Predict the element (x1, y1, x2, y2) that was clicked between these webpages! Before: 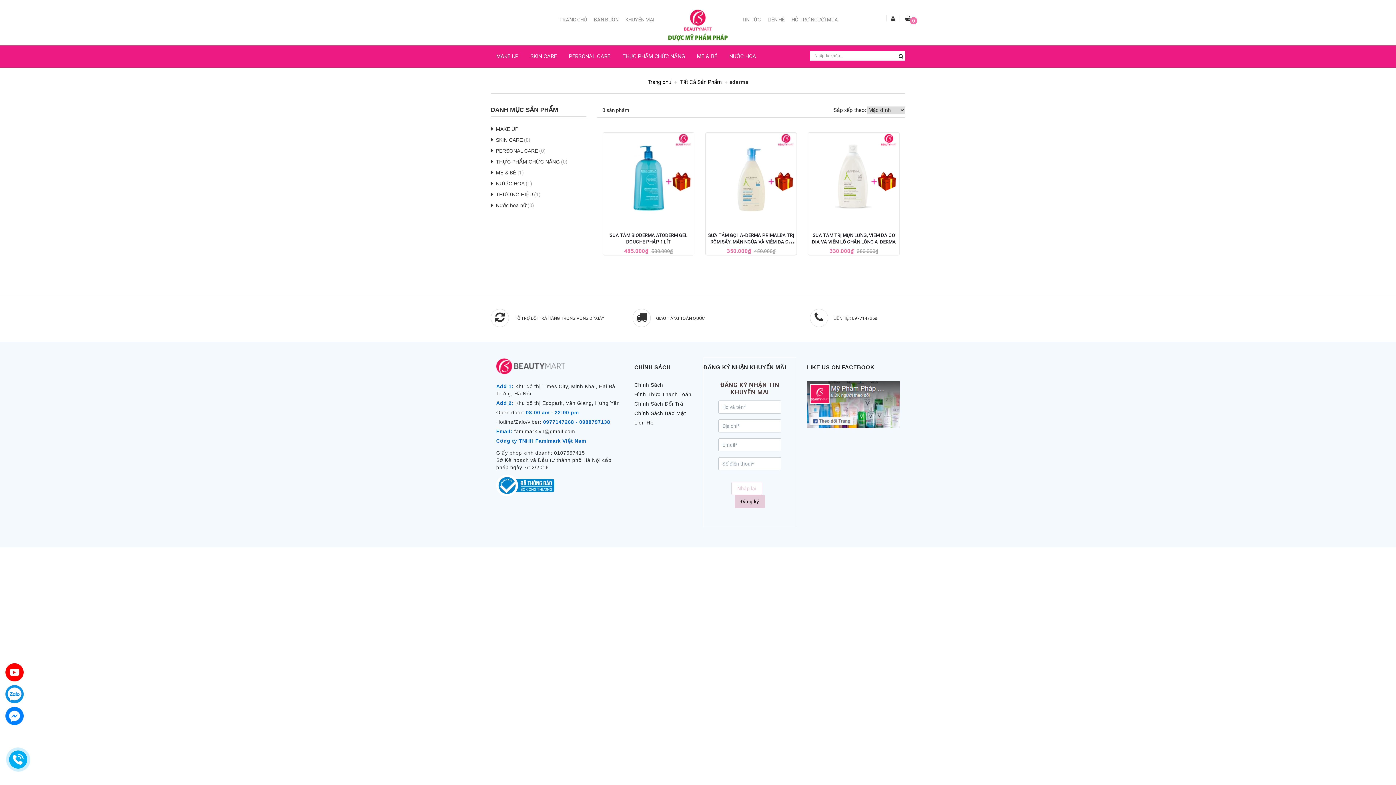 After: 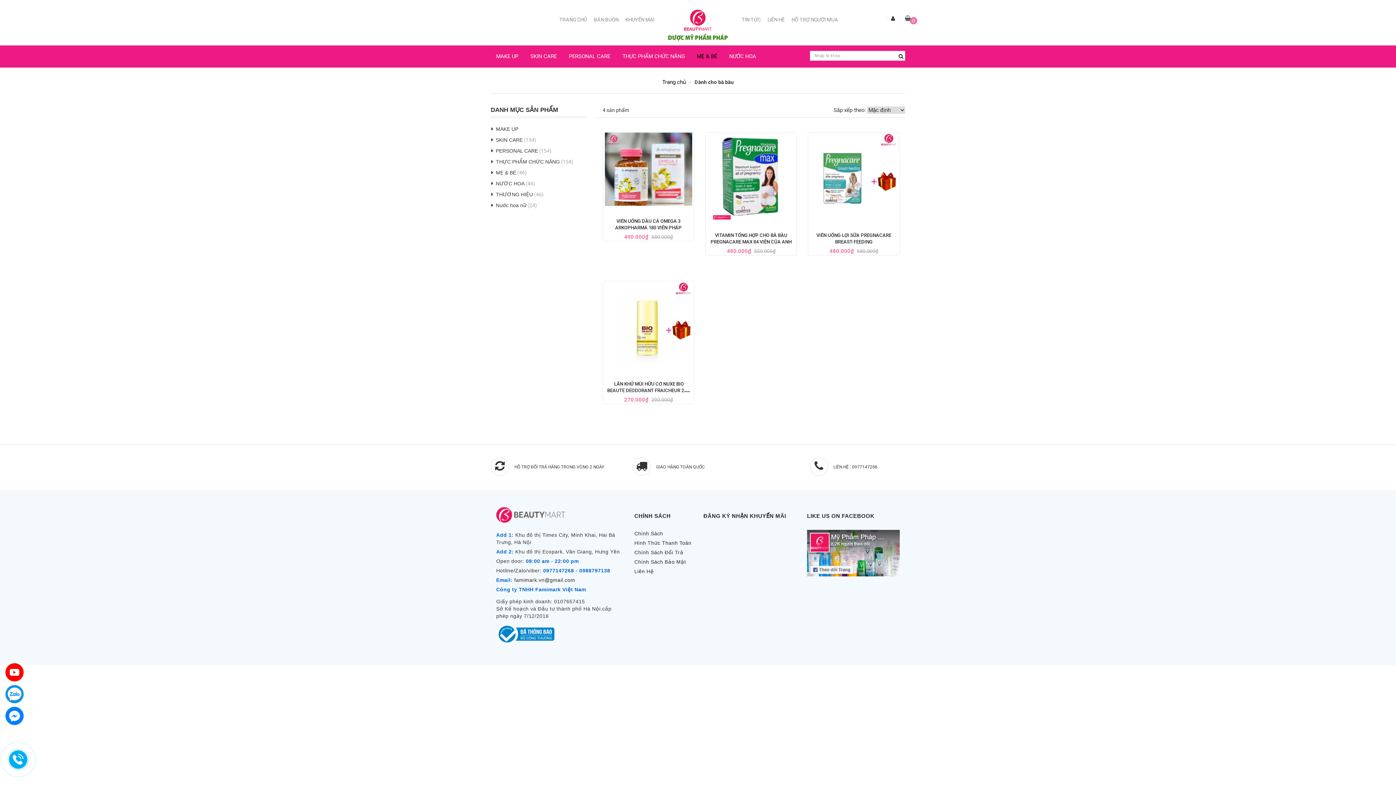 Action: label: MẸ & BÉ bbox: (488, 169, 516, 175)